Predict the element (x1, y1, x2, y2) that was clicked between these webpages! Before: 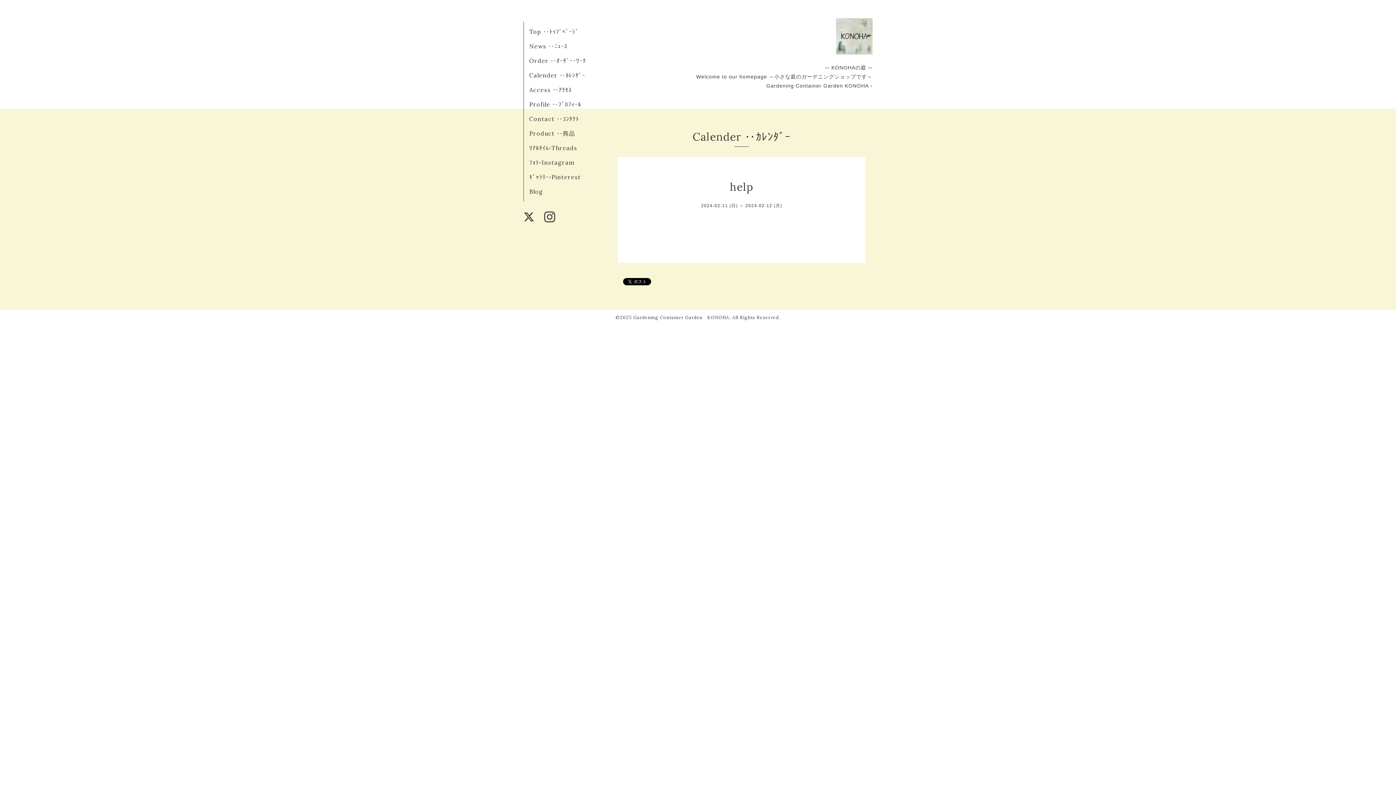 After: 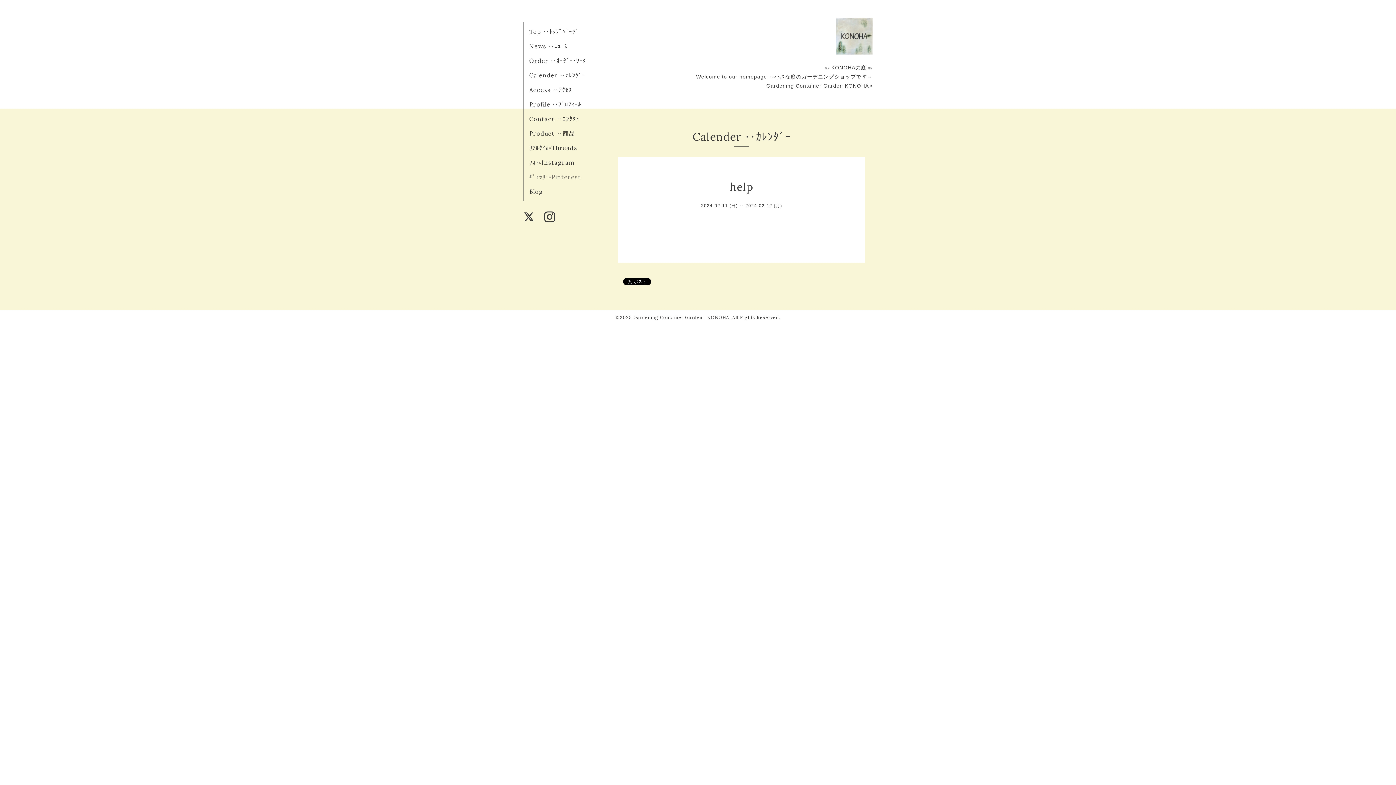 Action: label: ｷﾞｬﾗﾘｰ▫︎Pinterest bbox: (529, 173, 581, 180)